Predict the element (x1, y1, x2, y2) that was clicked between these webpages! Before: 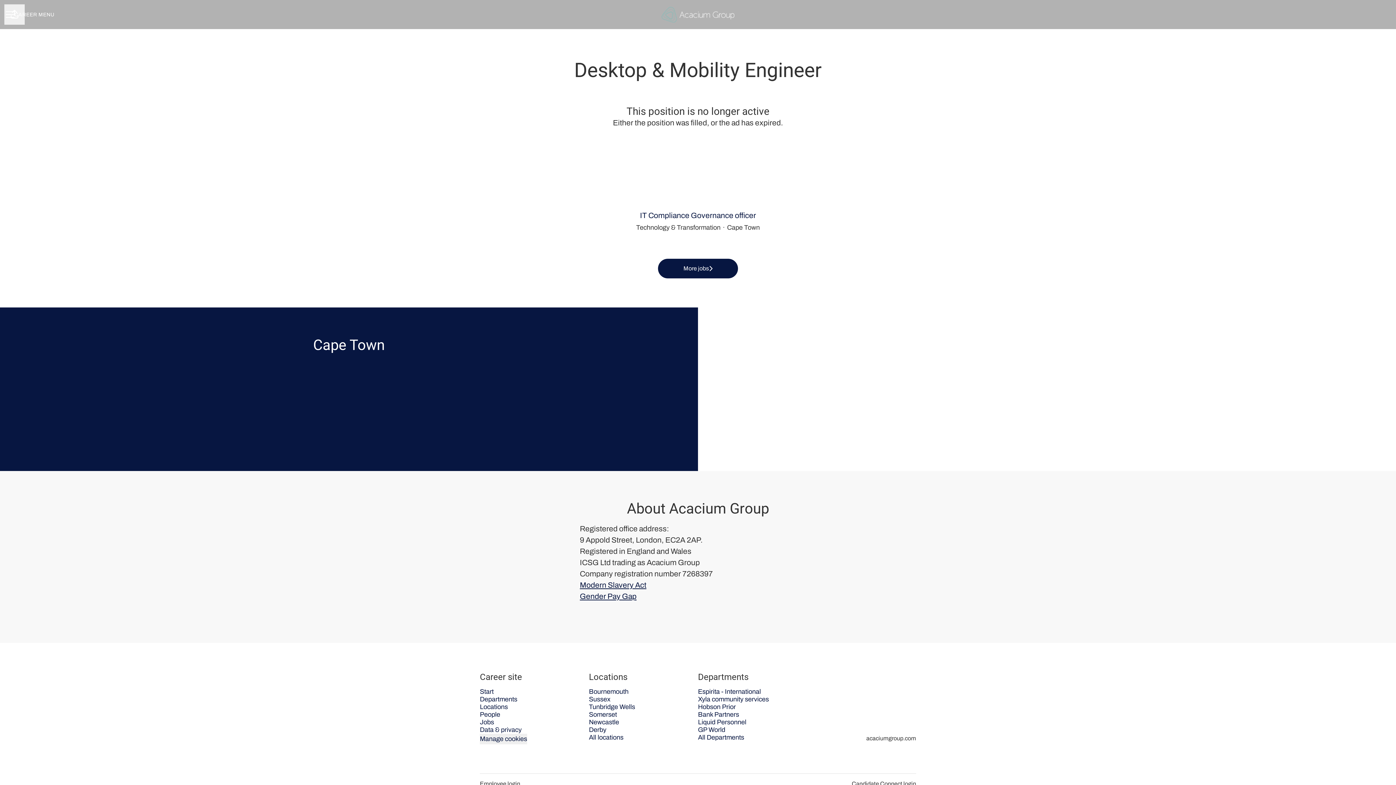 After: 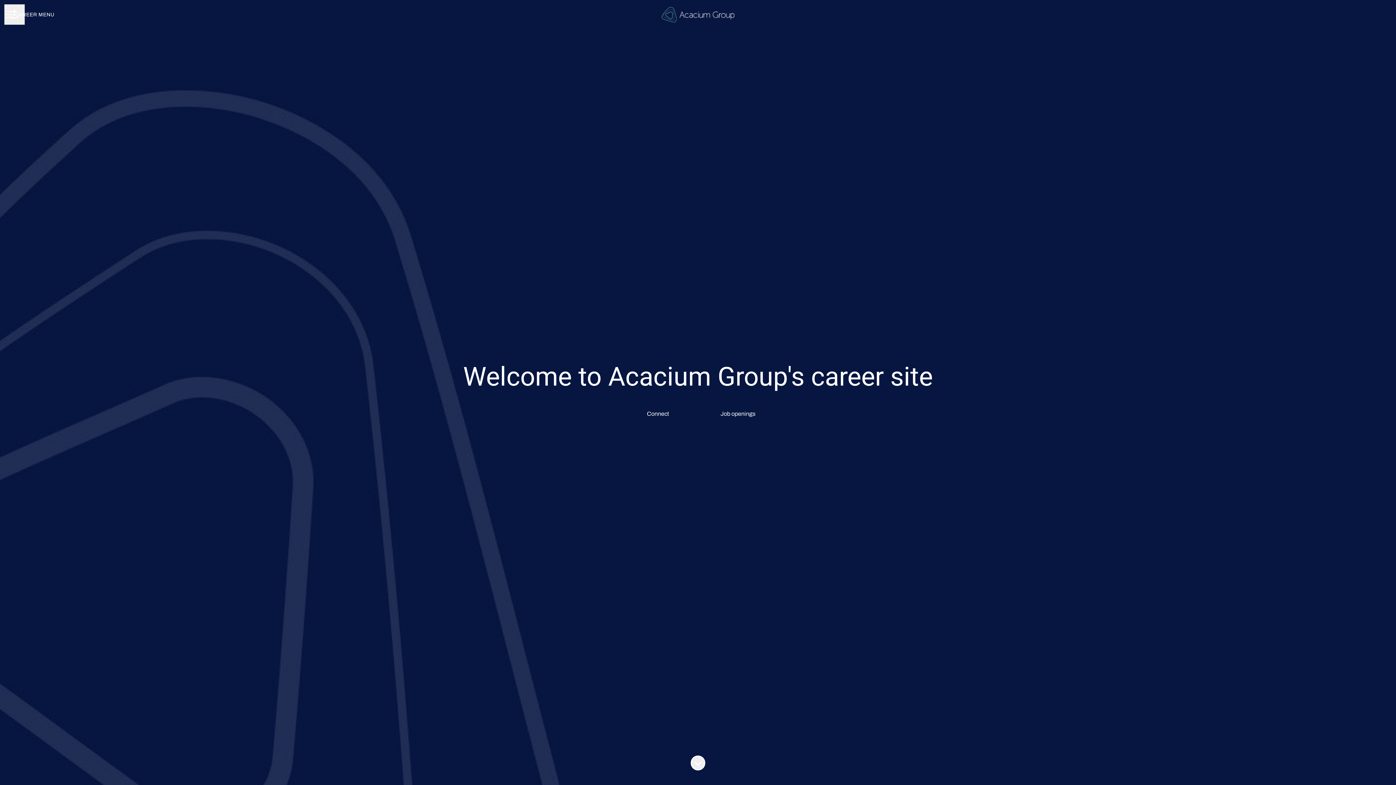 Action: label: Start bbox: (480, 686, 493, 697)